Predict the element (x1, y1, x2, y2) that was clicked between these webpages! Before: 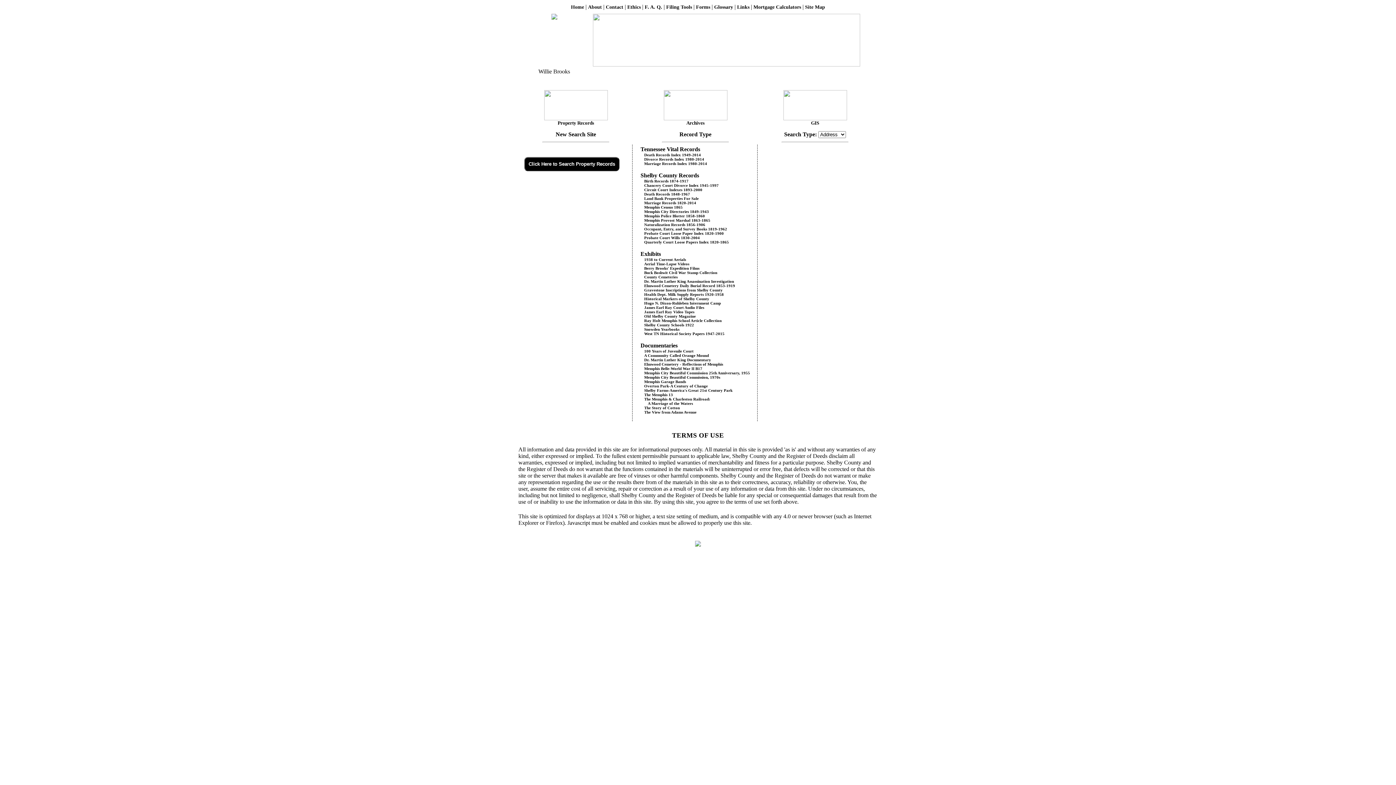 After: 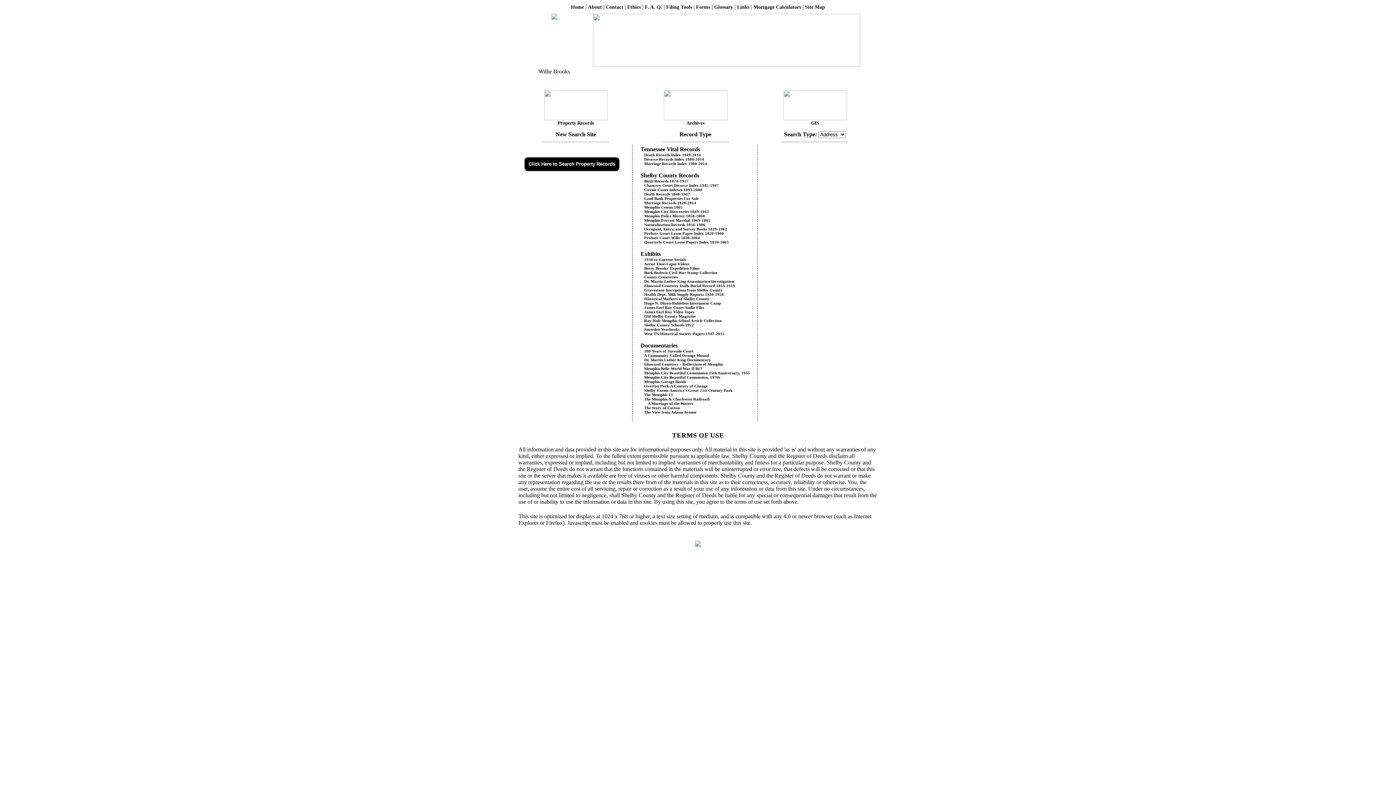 Action: label: Memphis Garage Bands bbox: (640, 379, 686, 384)